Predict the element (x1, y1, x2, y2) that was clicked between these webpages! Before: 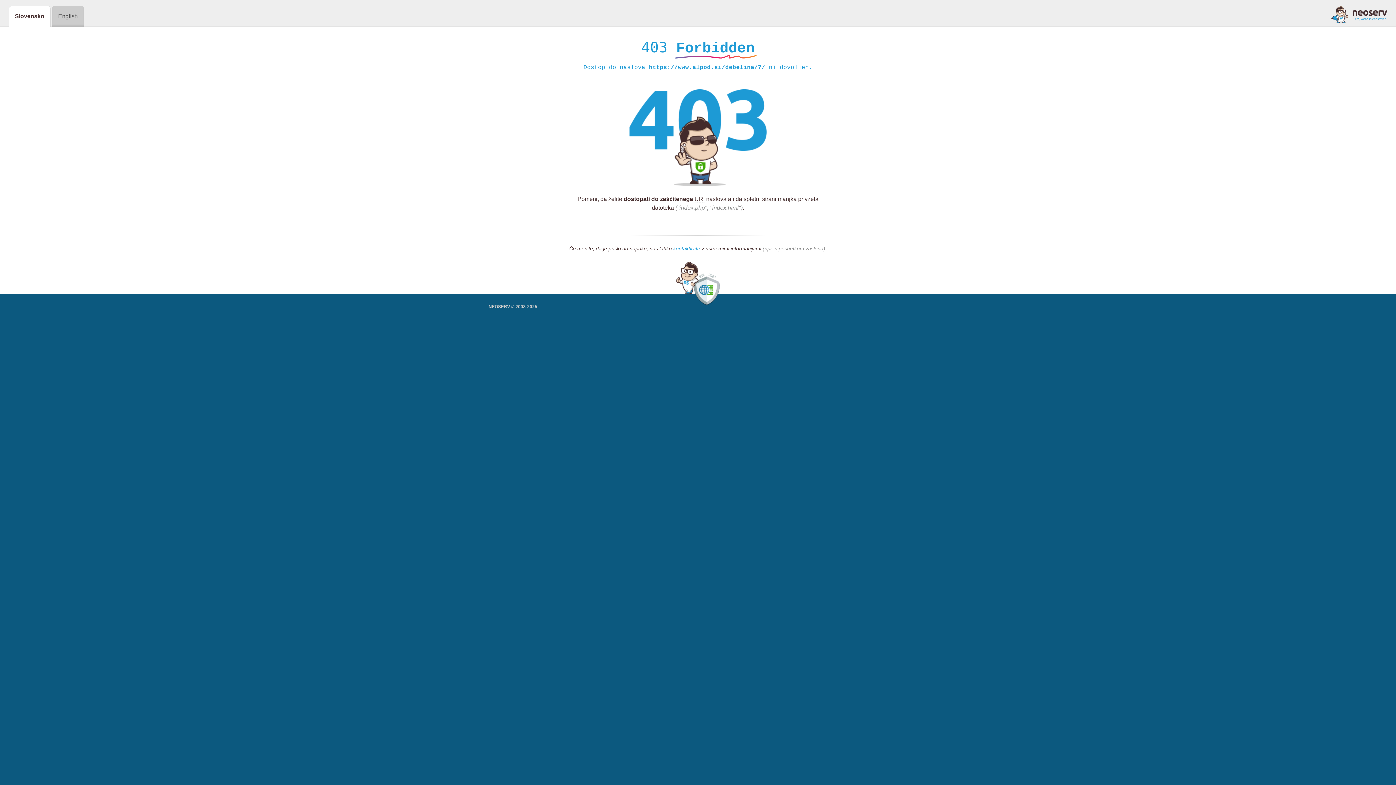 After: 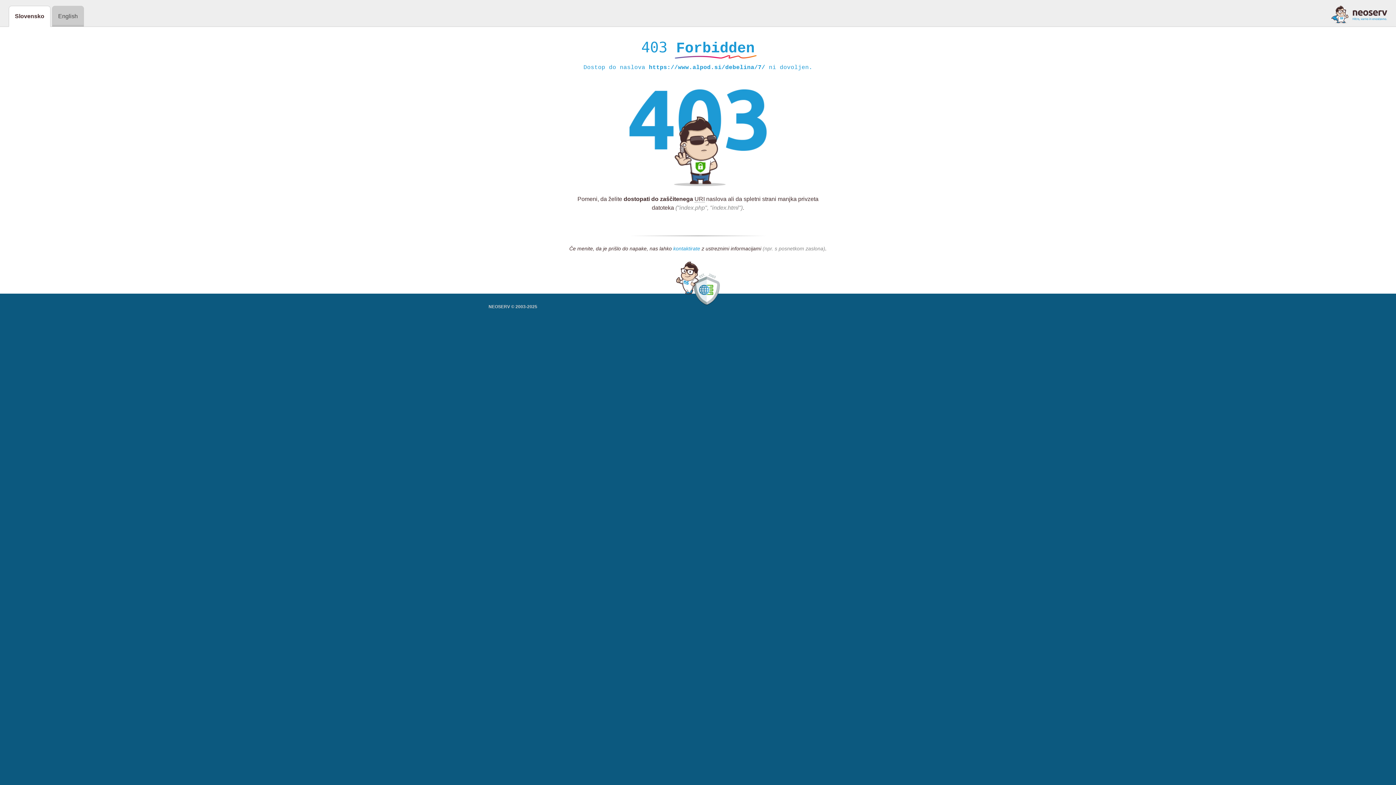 Action: label: kontaktirate bbox: (673, 245, 700, 252)